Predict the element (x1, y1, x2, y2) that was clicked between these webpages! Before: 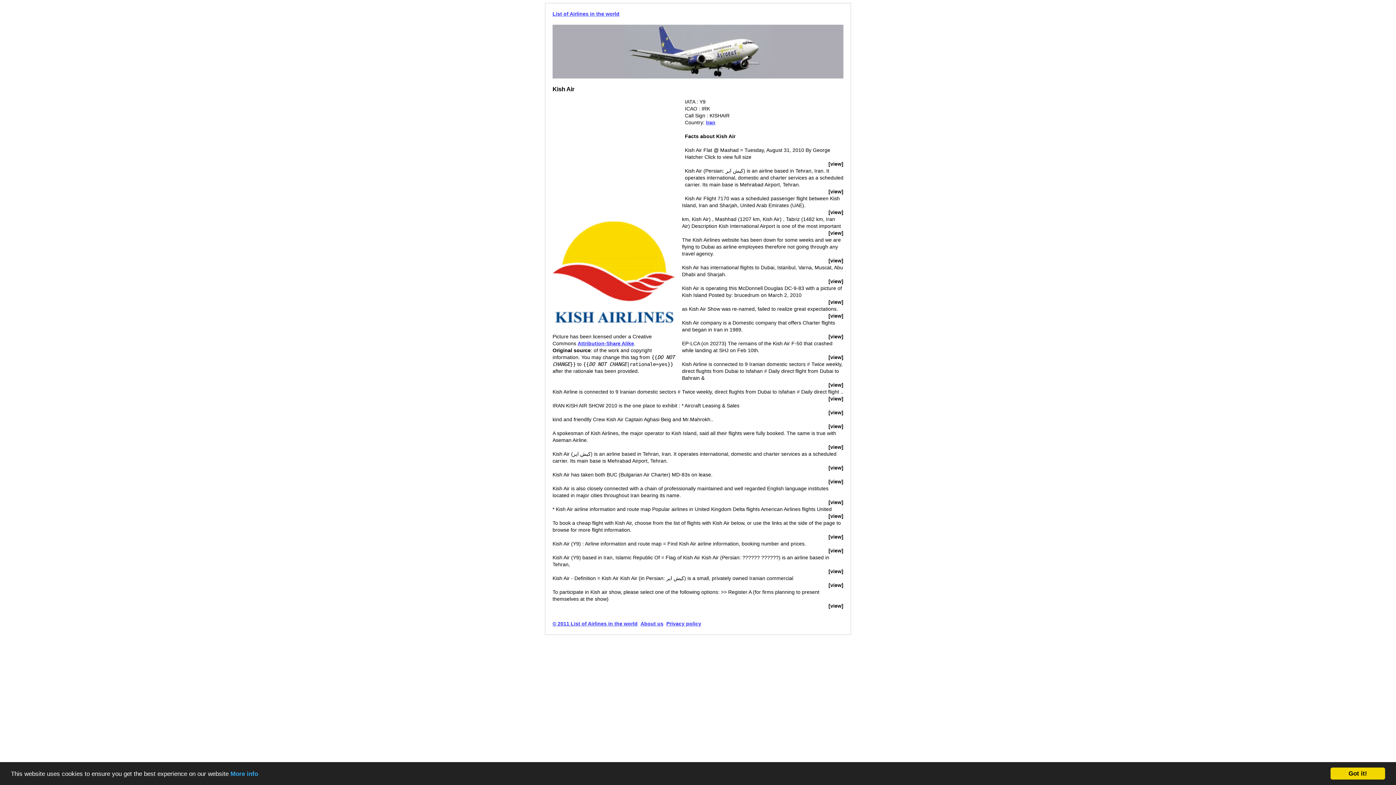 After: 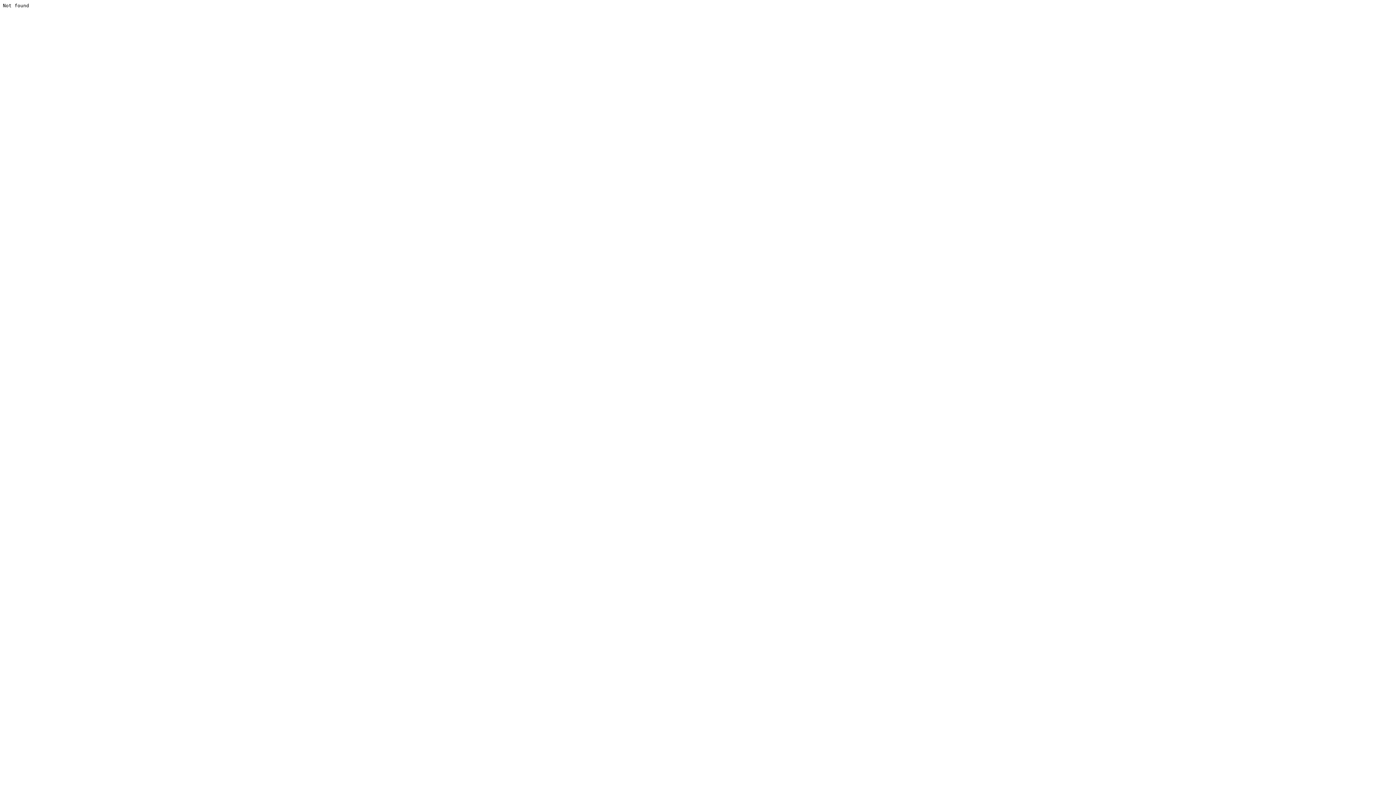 Action: bbox: (828, 313, 843, 318) label: [view]